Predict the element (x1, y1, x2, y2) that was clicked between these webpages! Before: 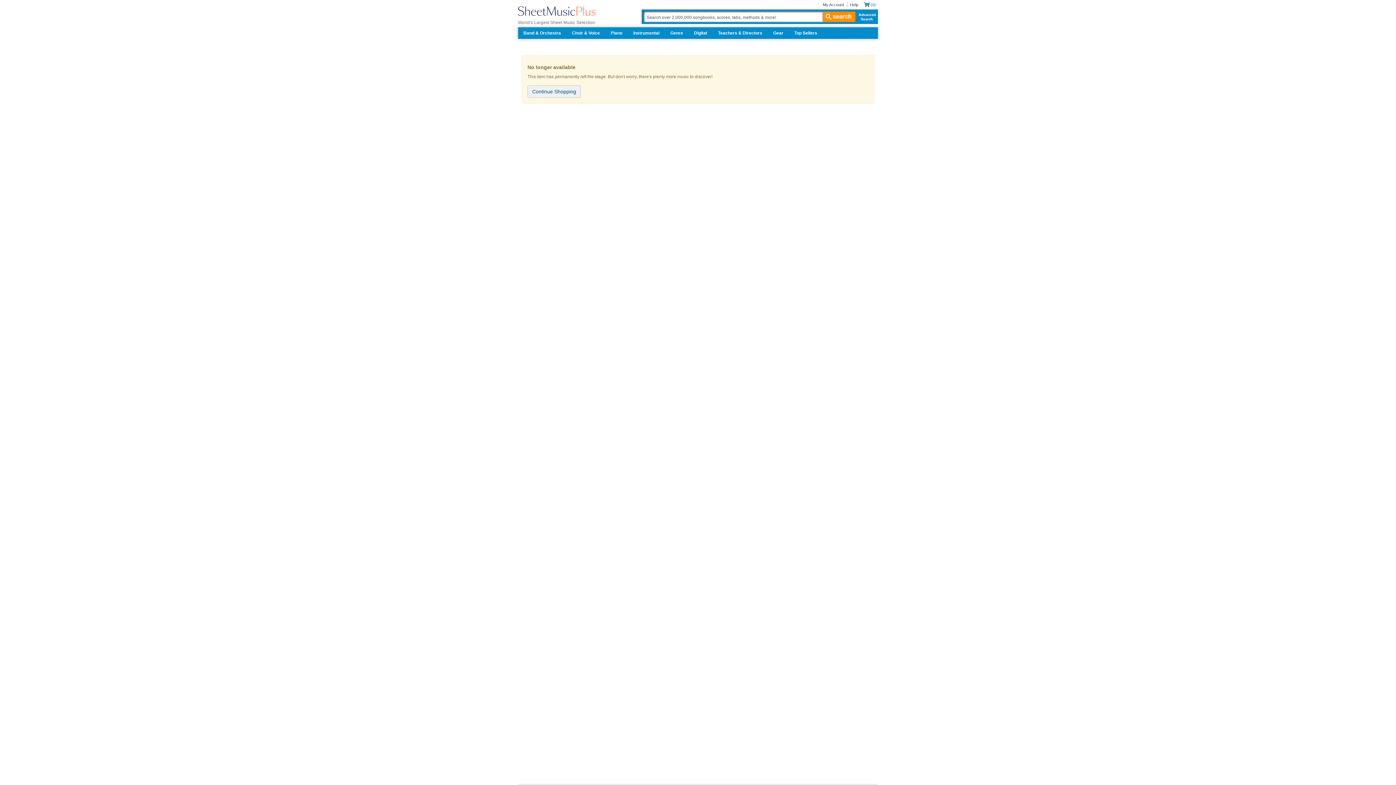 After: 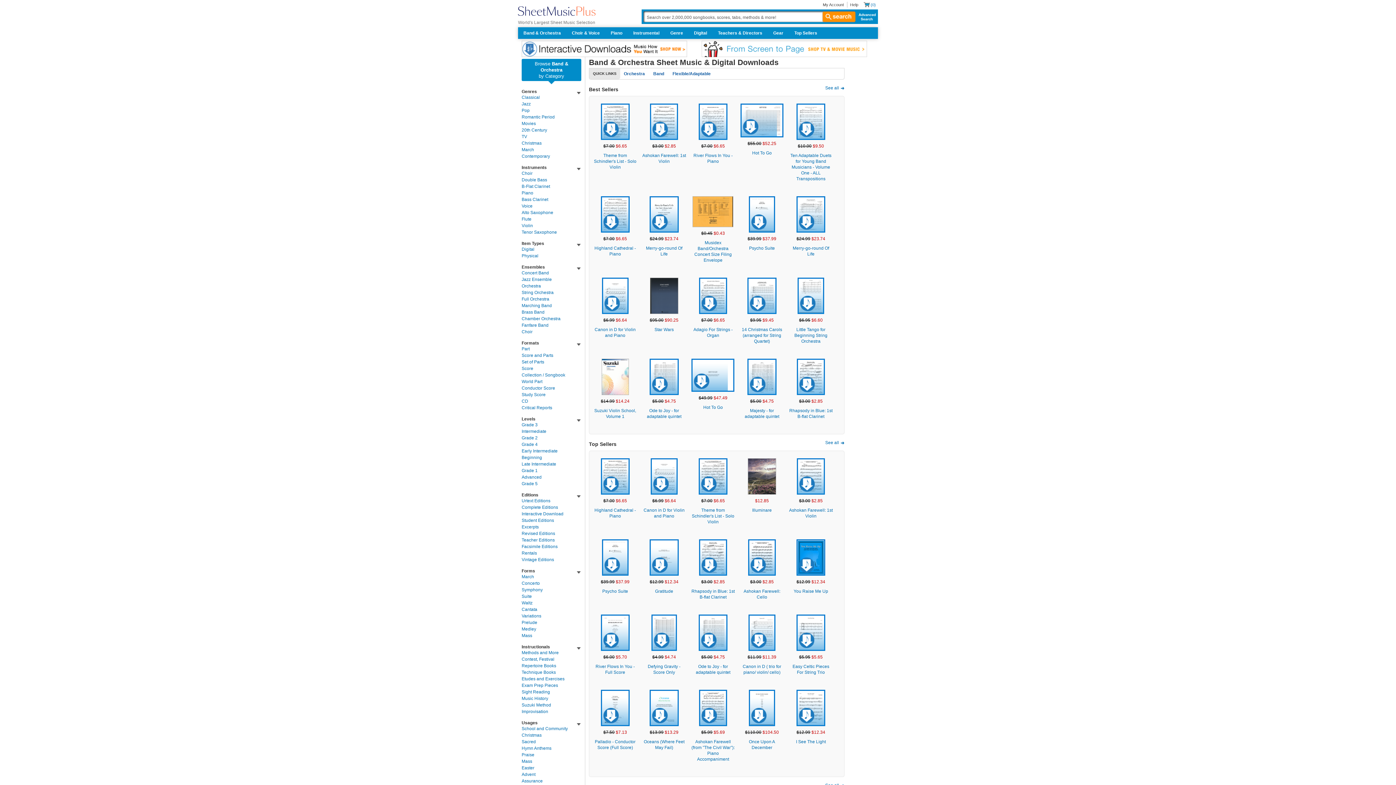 Action: bbox: (518, 27, 566, 38) label: Band & Orchestra